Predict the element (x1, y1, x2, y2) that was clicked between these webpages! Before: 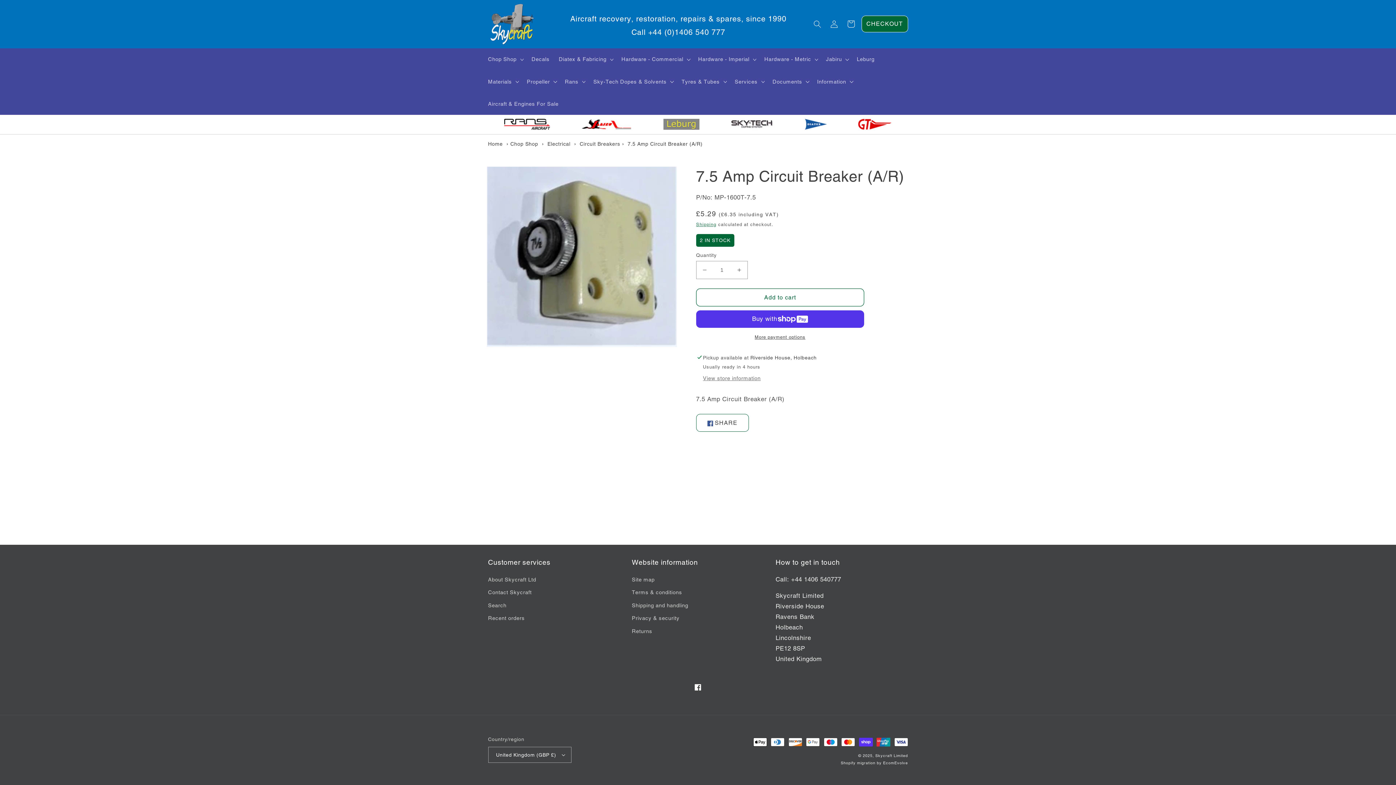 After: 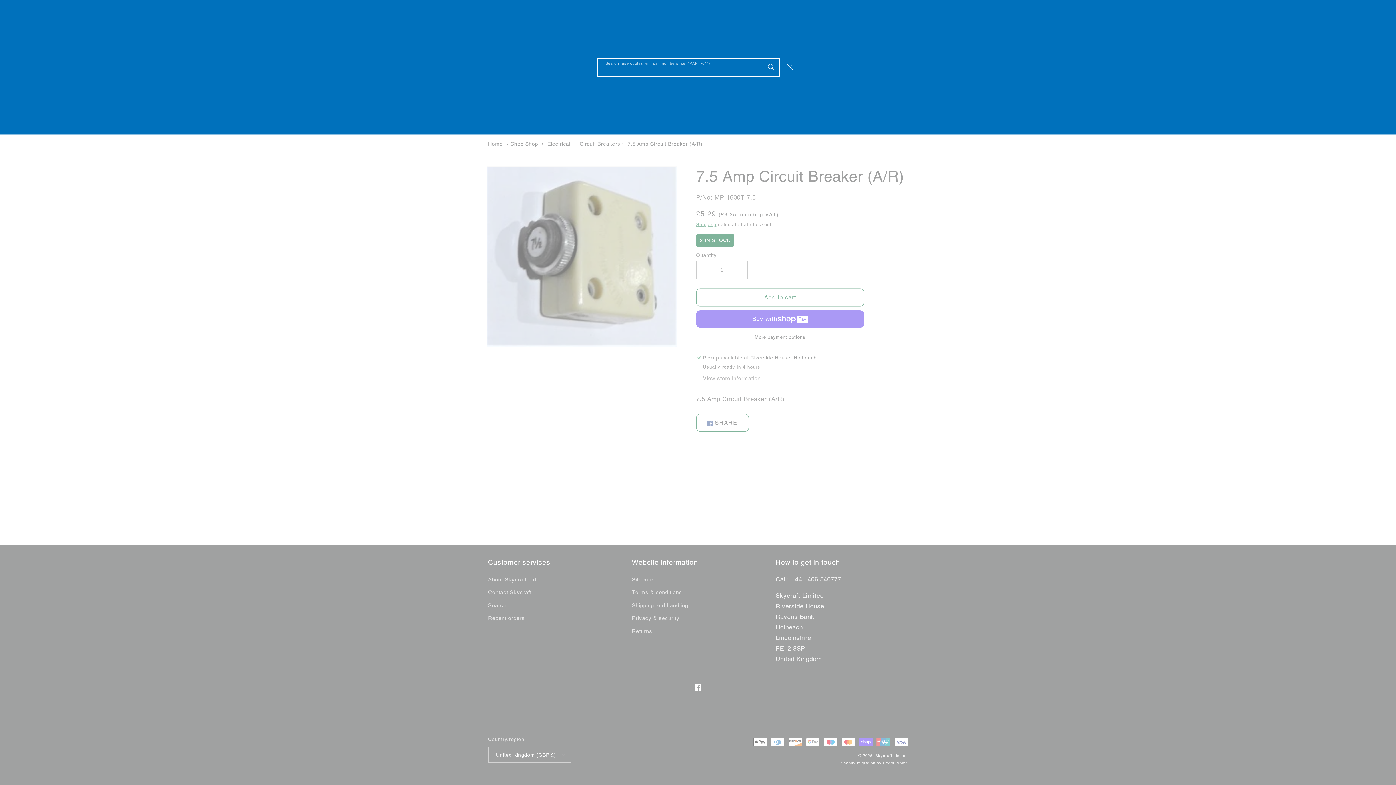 Action: label: Search (use quotes with part numbers, i.e. "PART-01") bbox: (809, 15, 826, 32)